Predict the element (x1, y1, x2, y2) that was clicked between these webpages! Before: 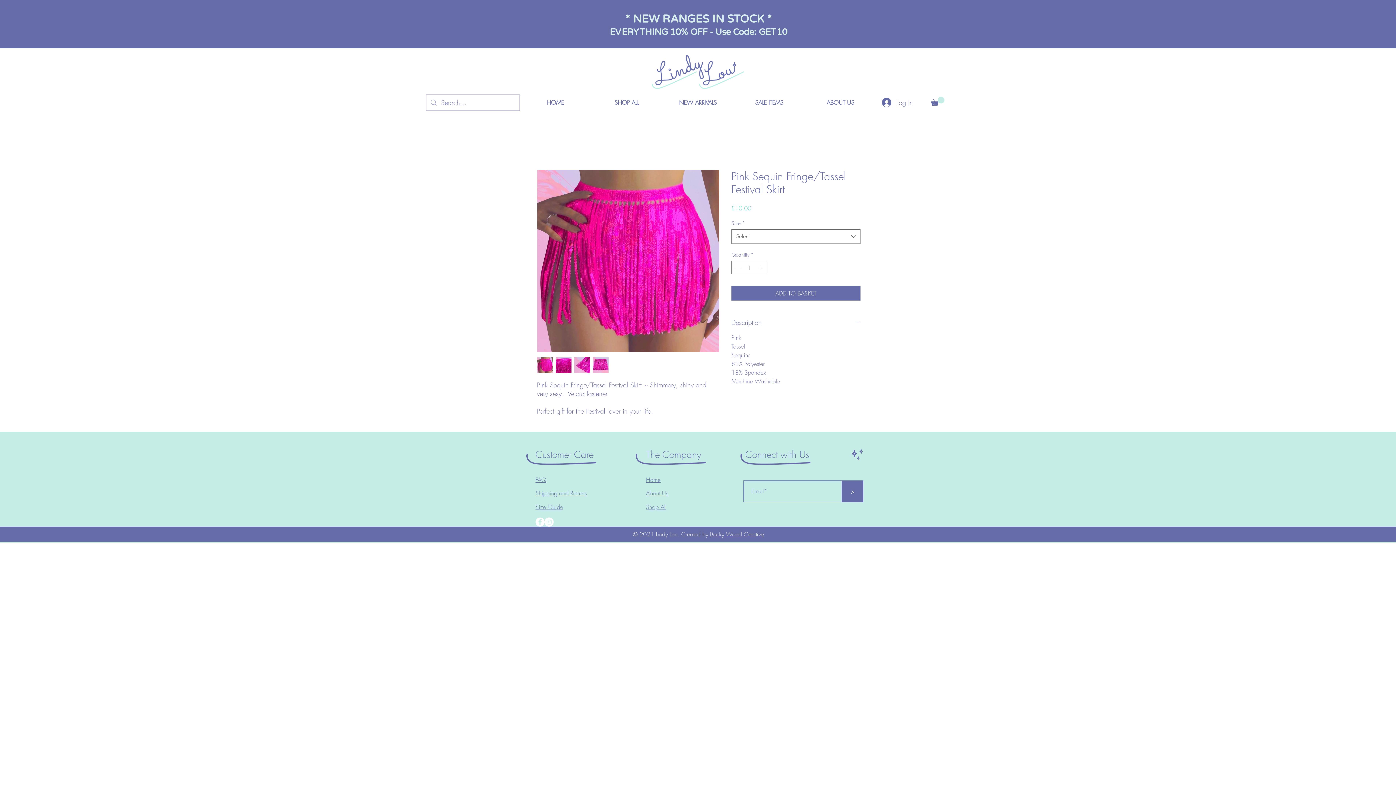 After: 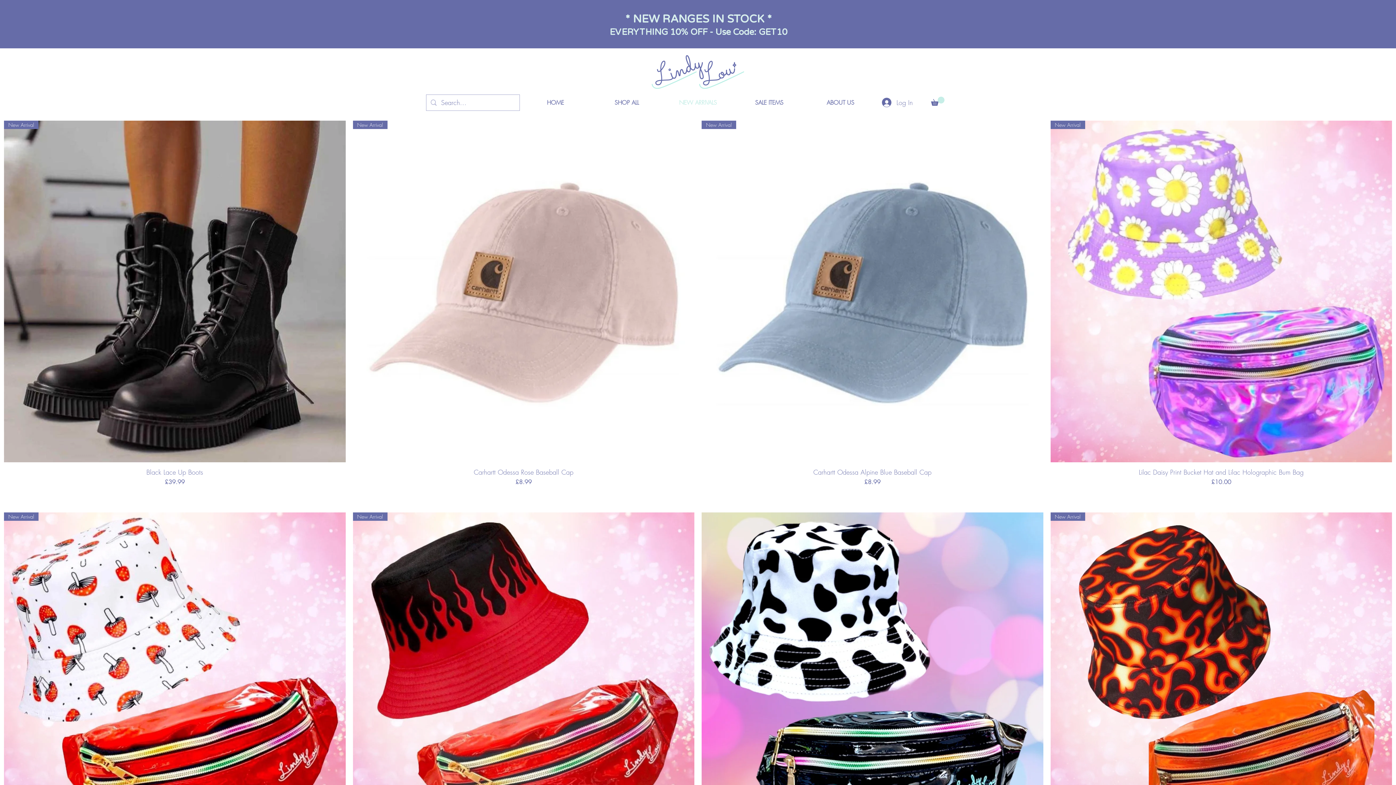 Action: bbox: (662, 97, 733, 108) label: NEW ARRIVALS